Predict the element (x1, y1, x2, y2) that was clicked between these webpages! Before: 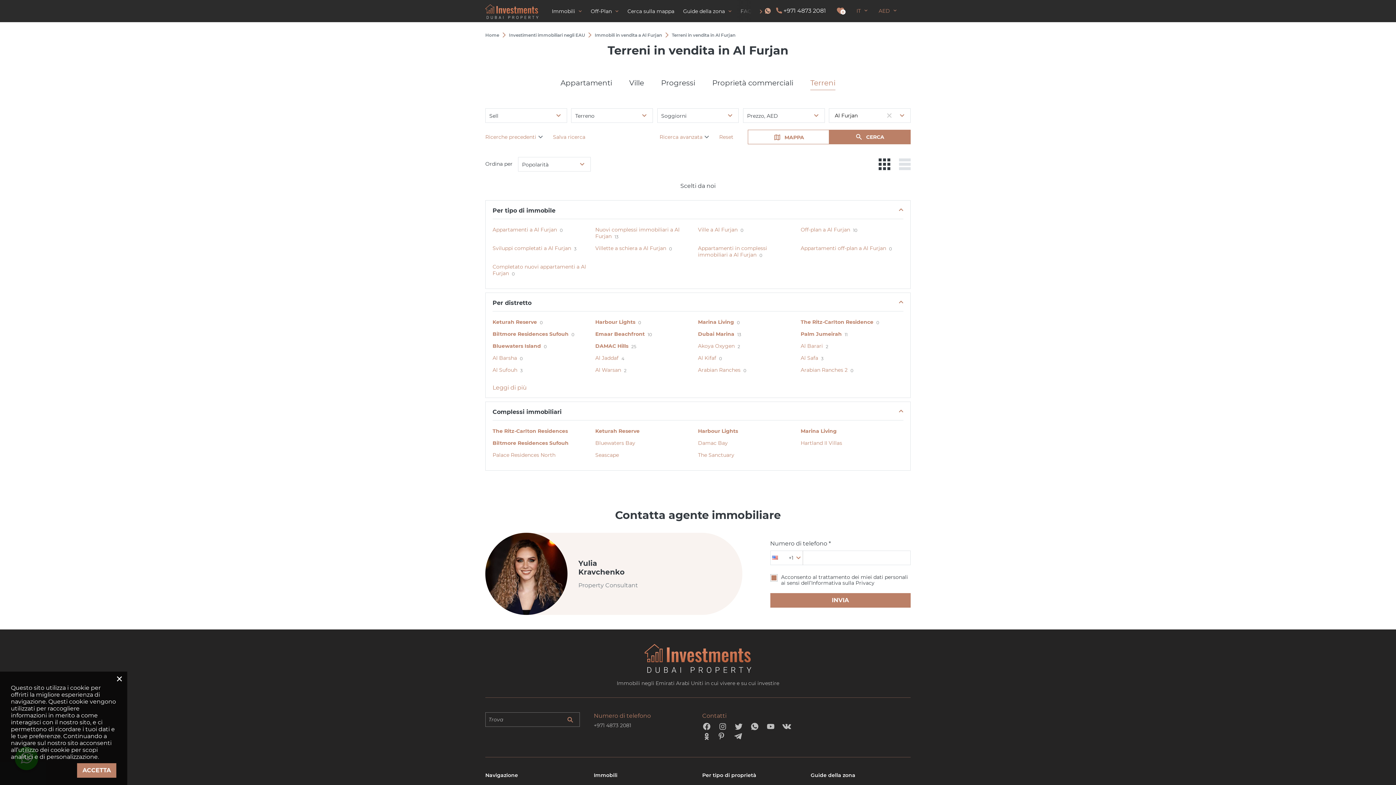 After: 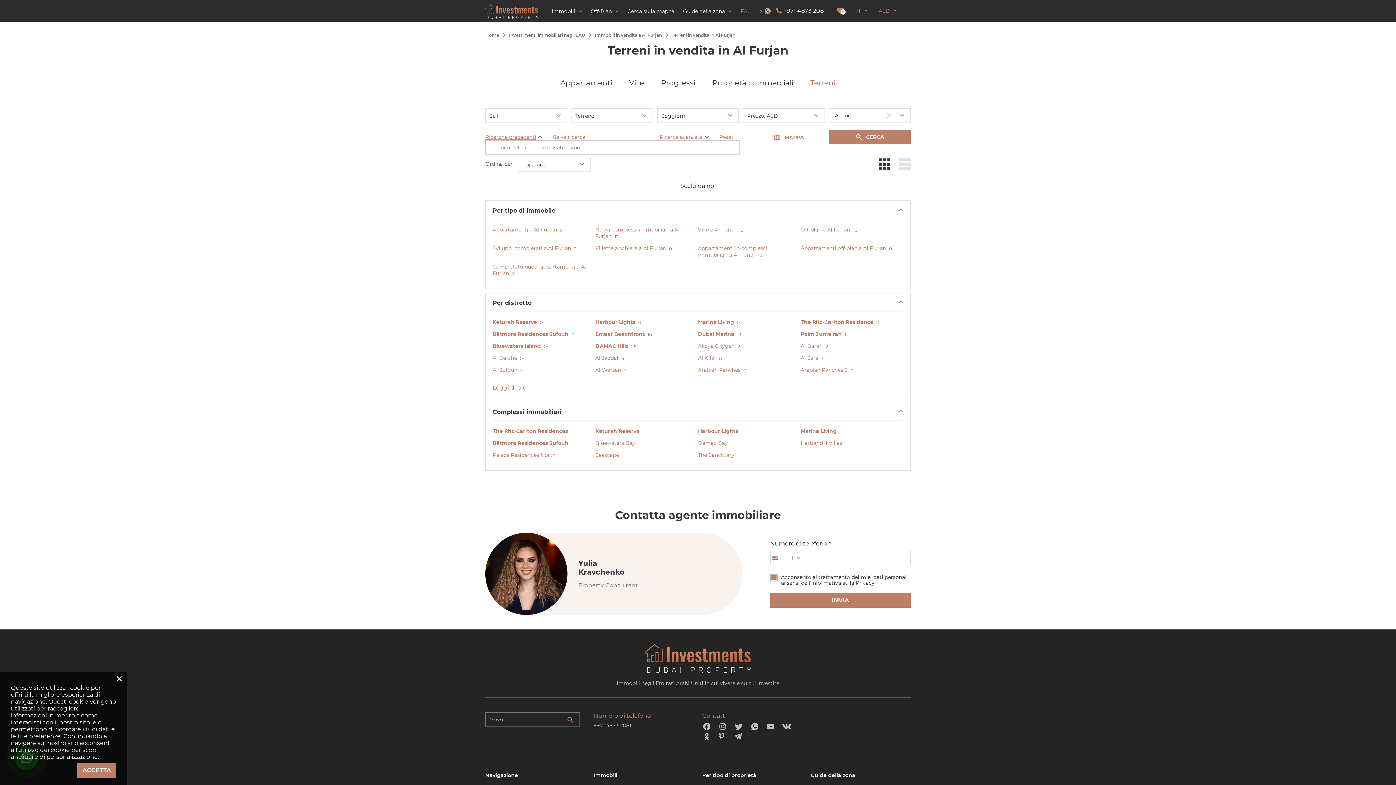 Action: bbox: (485, 133, 542, 140) label: Ricerche precedenti